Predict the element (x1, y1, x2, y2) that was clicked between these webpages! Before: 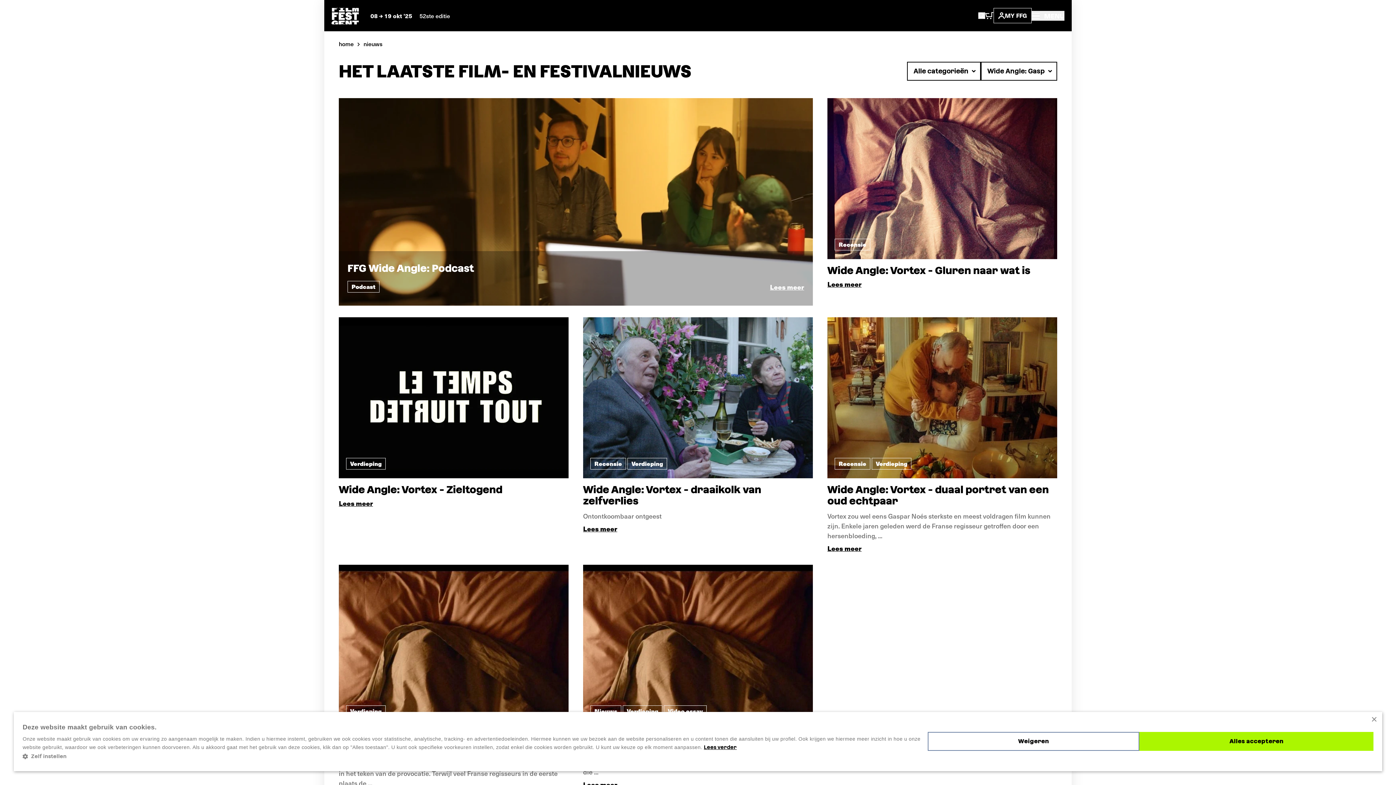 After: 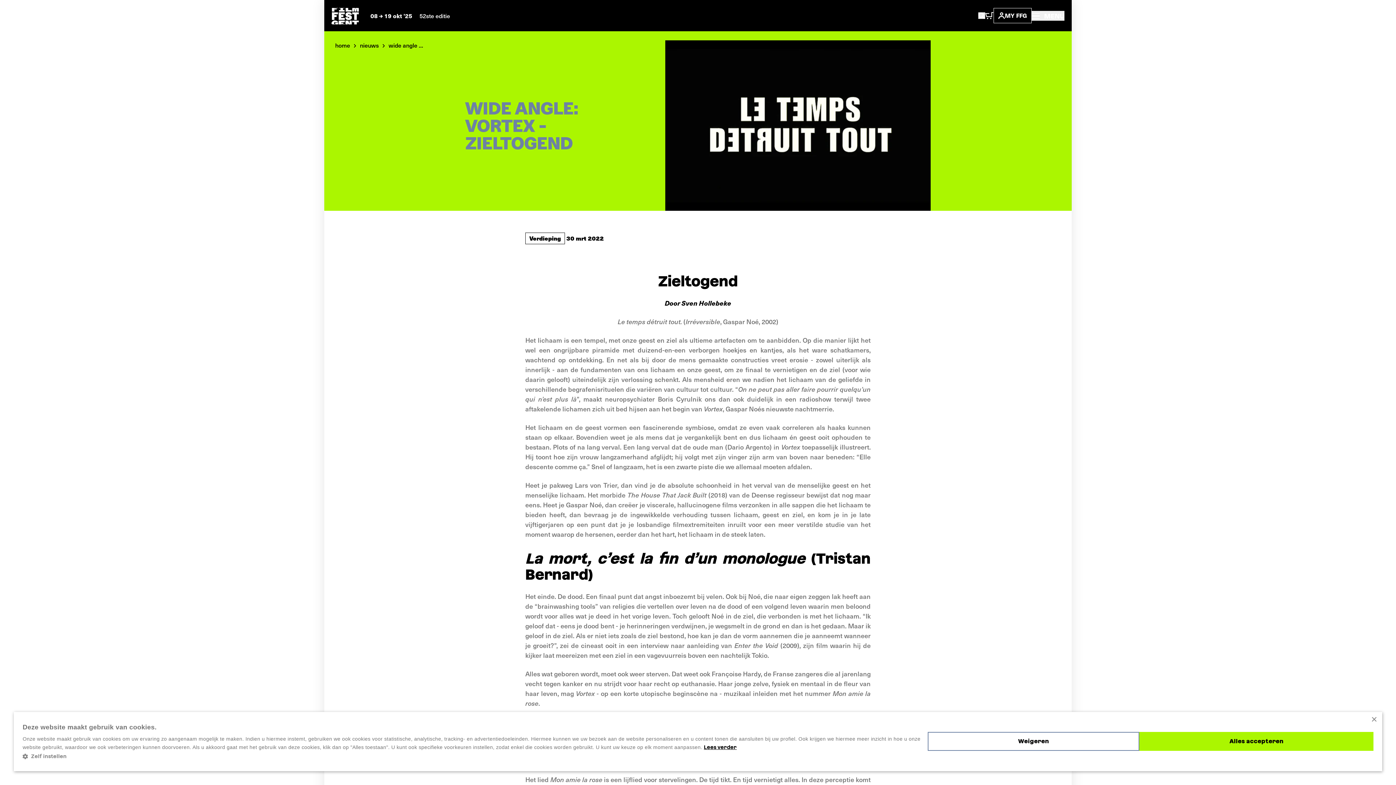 Action: bbox: (338, 484, 568, 495) label: Wide Angle: Vortex - Zieltogend